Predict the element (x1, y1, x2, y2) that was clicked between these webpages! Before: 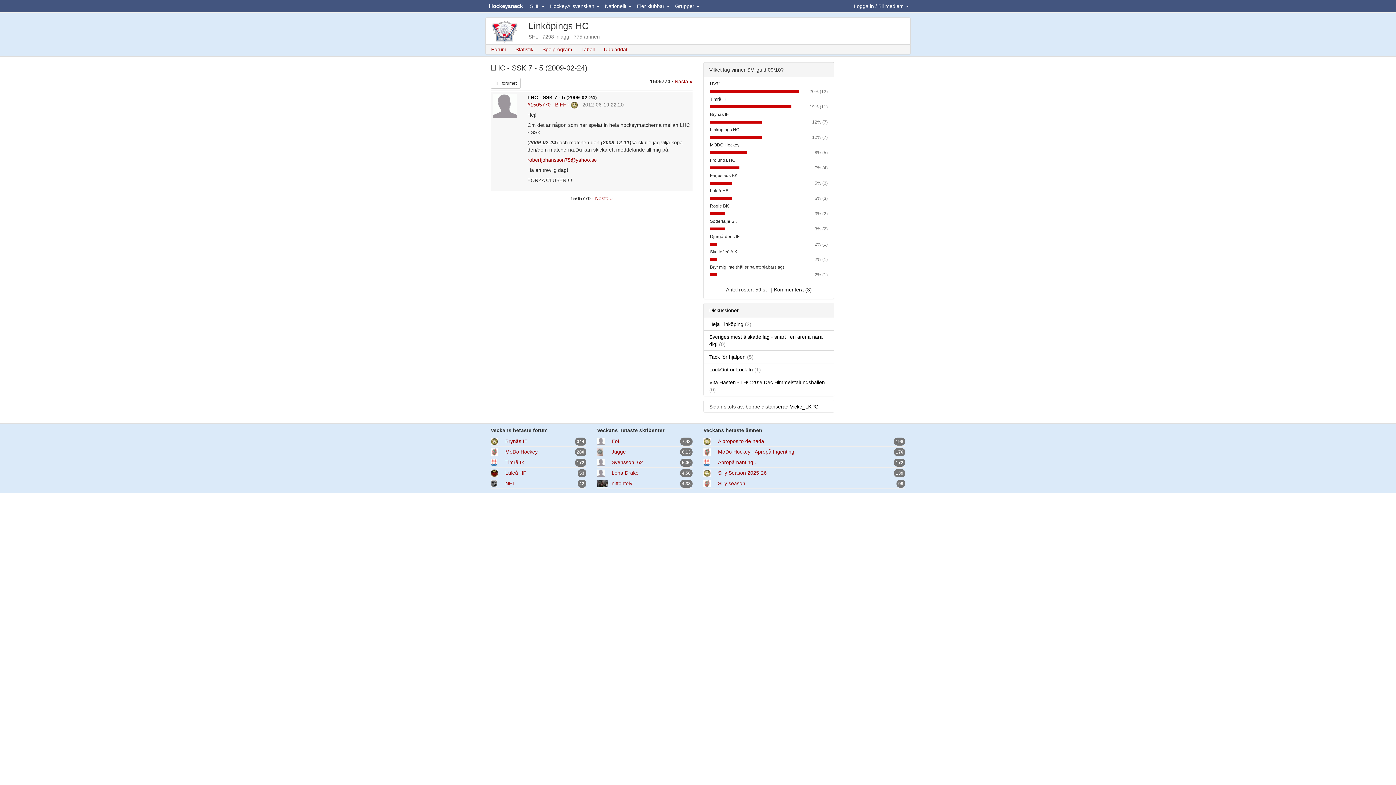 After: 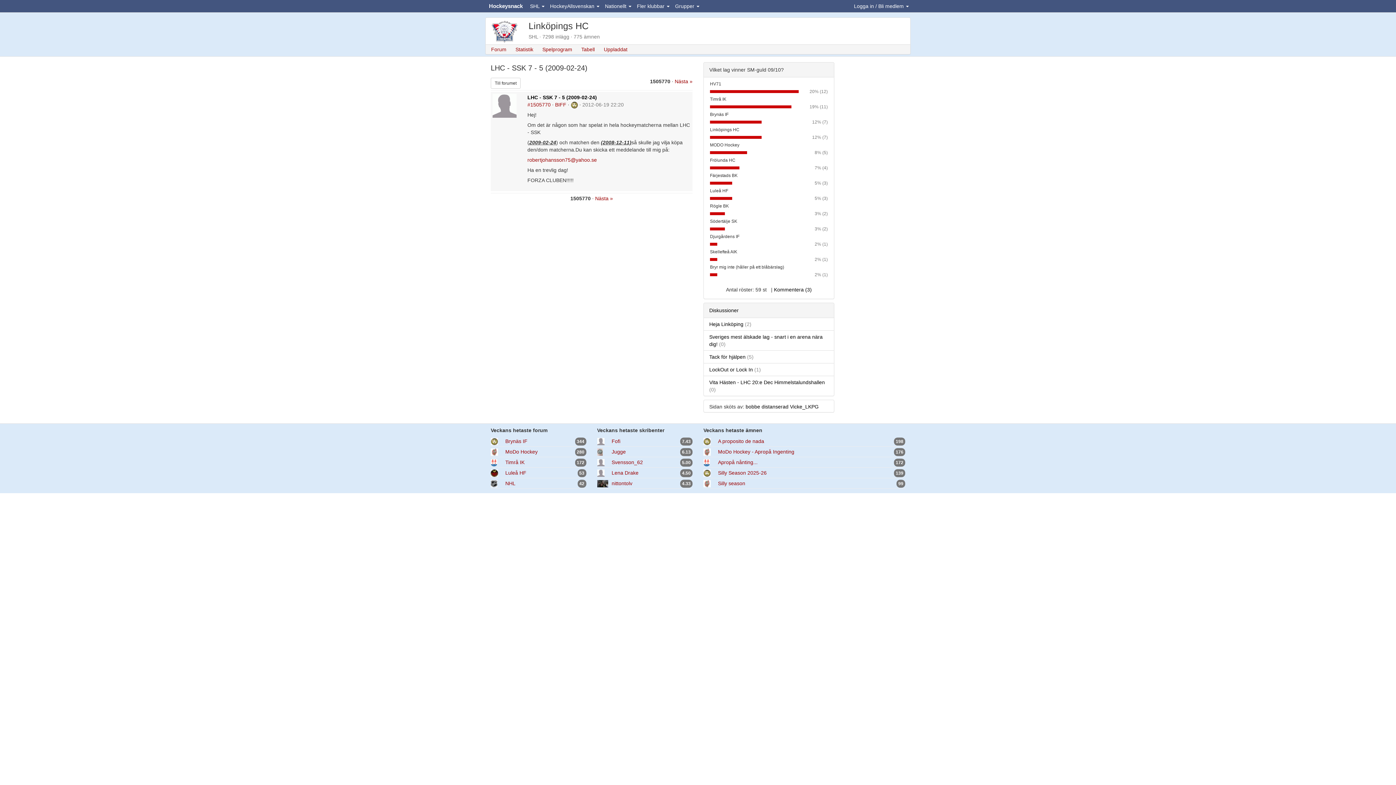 Action: bbox: (595, 195, 608, 201) label: Nästa